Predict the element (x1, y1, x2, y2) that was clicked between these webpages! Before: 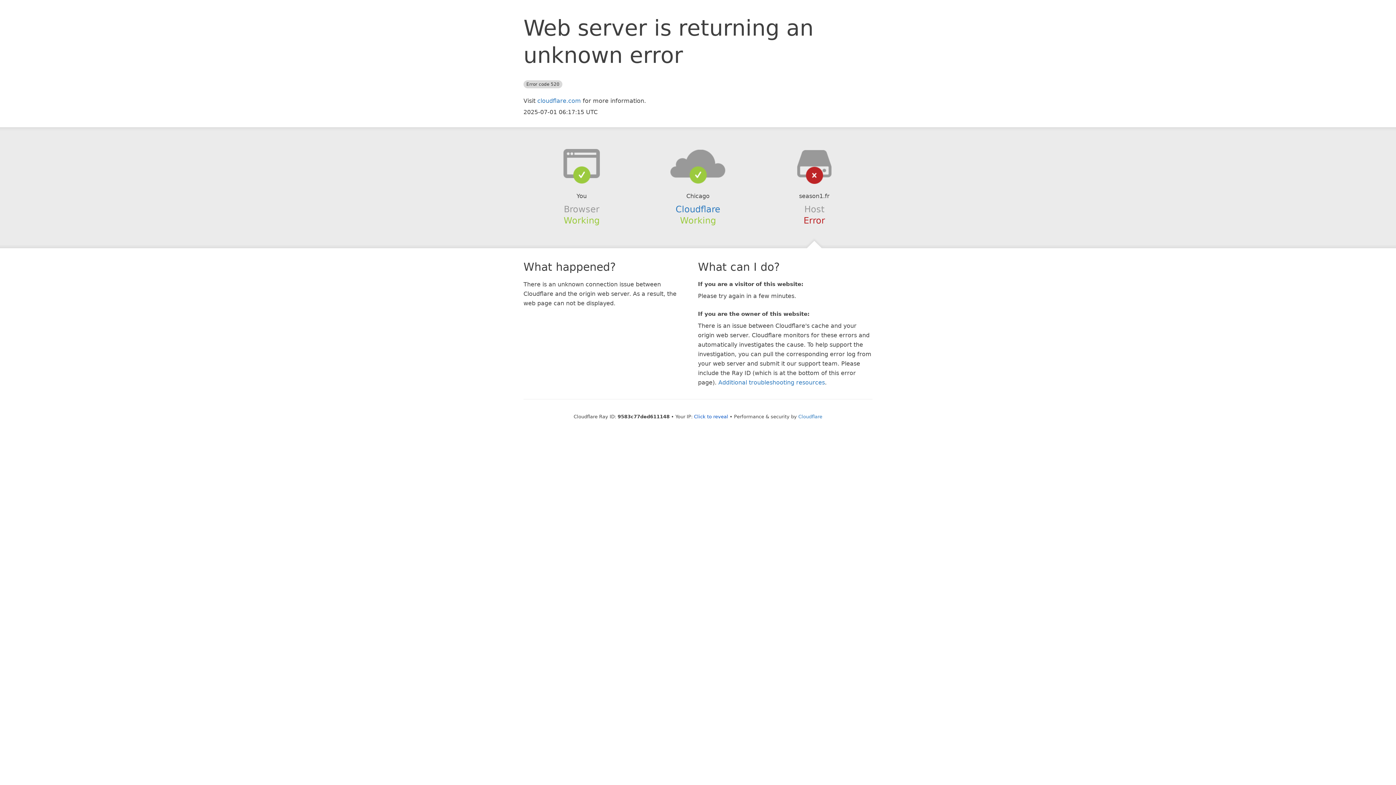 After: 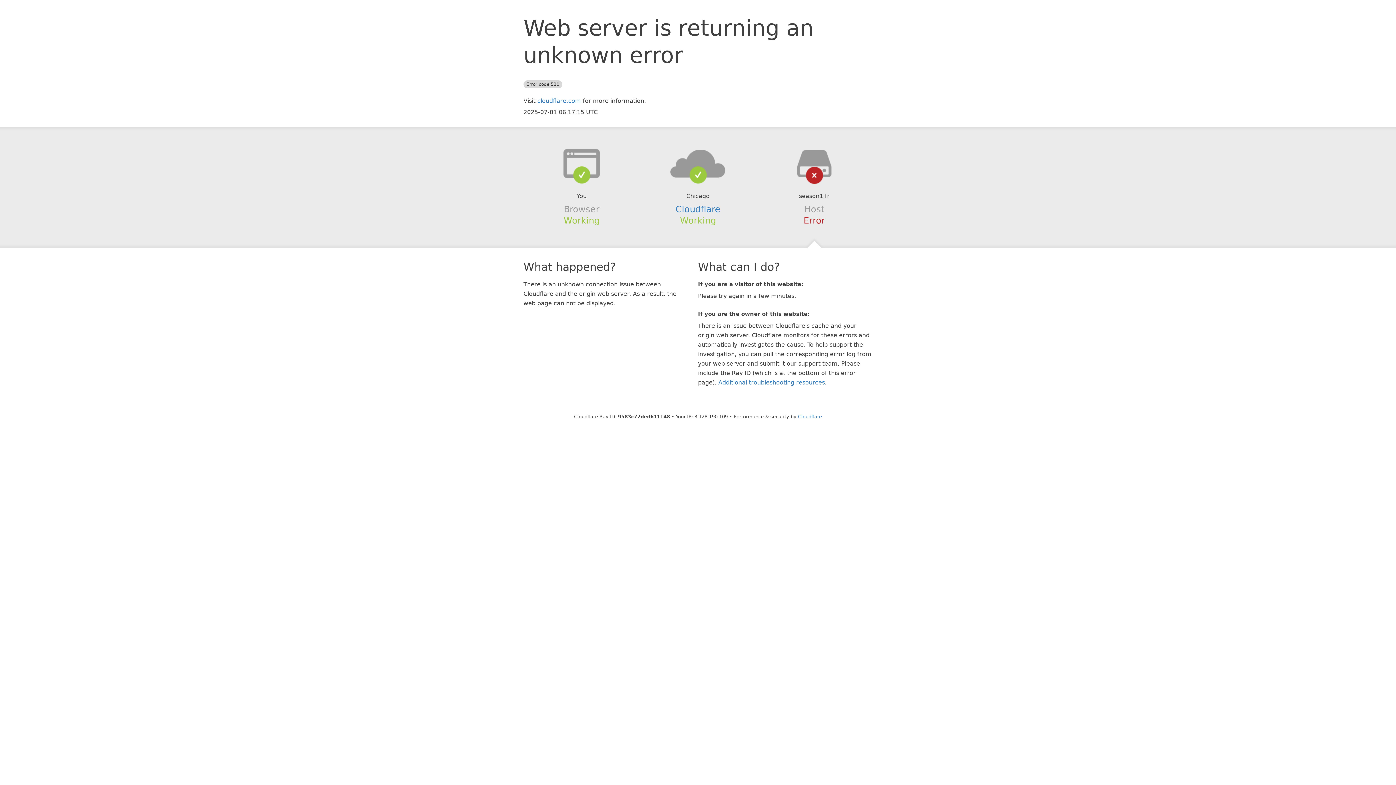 Action: label: Click to reveal bbox: (694, 414, 728, 419)